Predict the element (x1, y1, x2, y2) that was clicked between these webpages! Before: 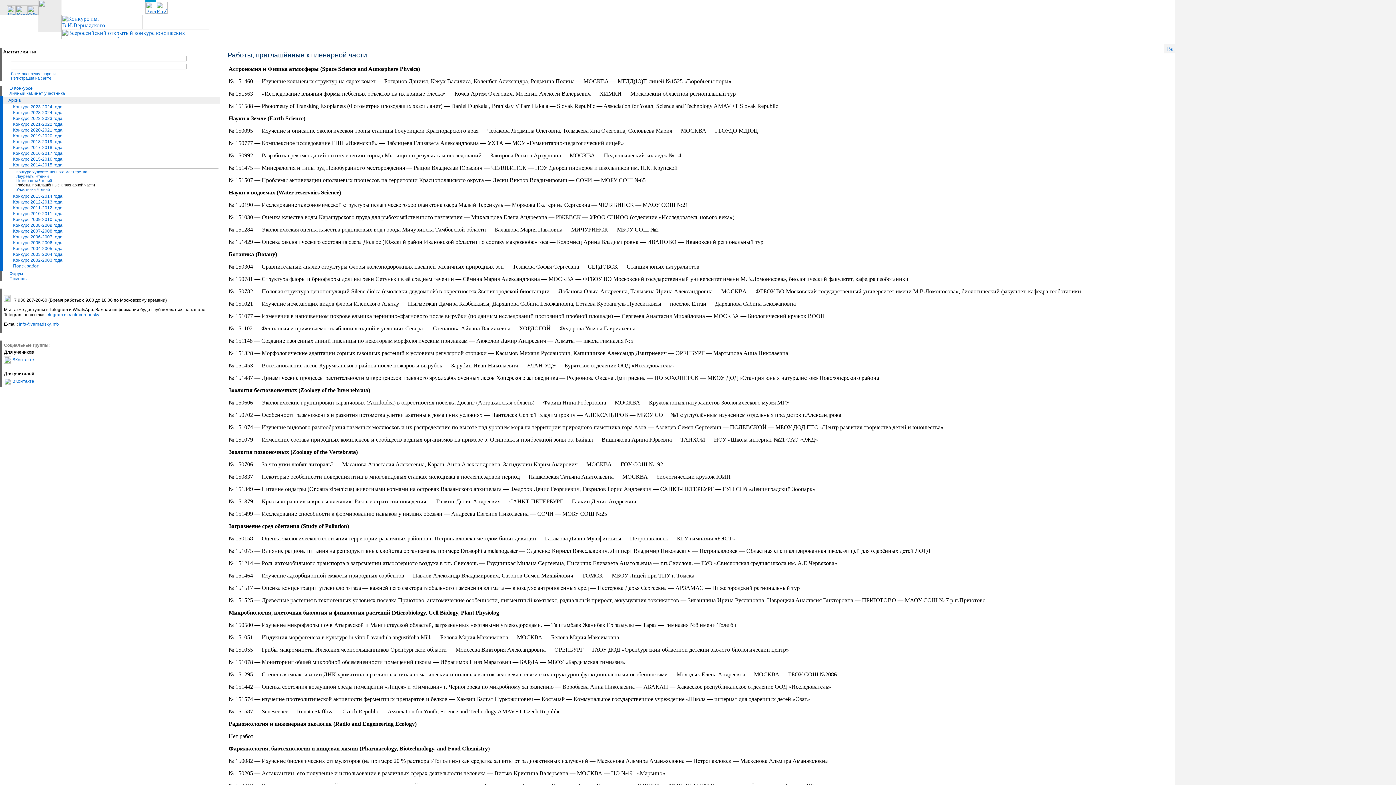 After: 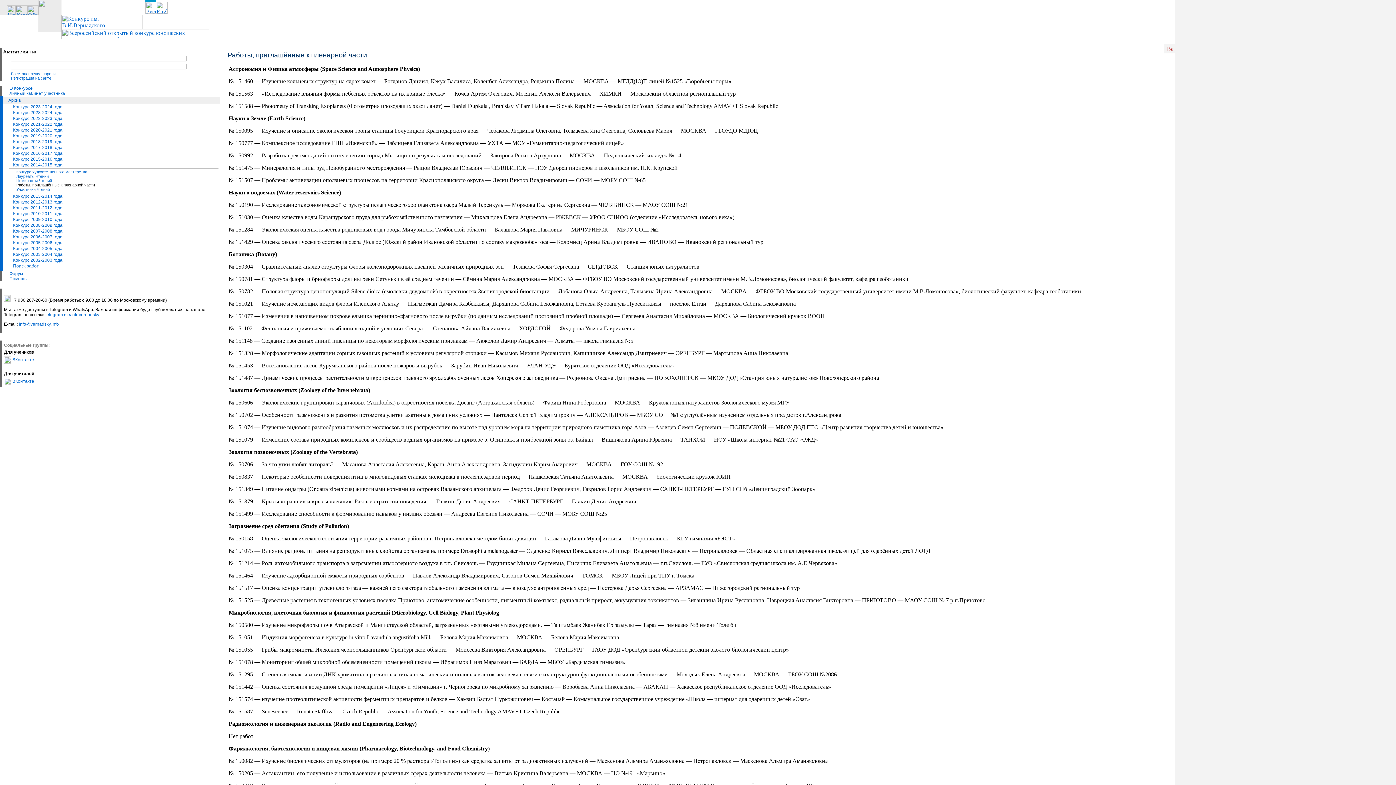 Action: bbox: (1167, 46, 1173, 52)